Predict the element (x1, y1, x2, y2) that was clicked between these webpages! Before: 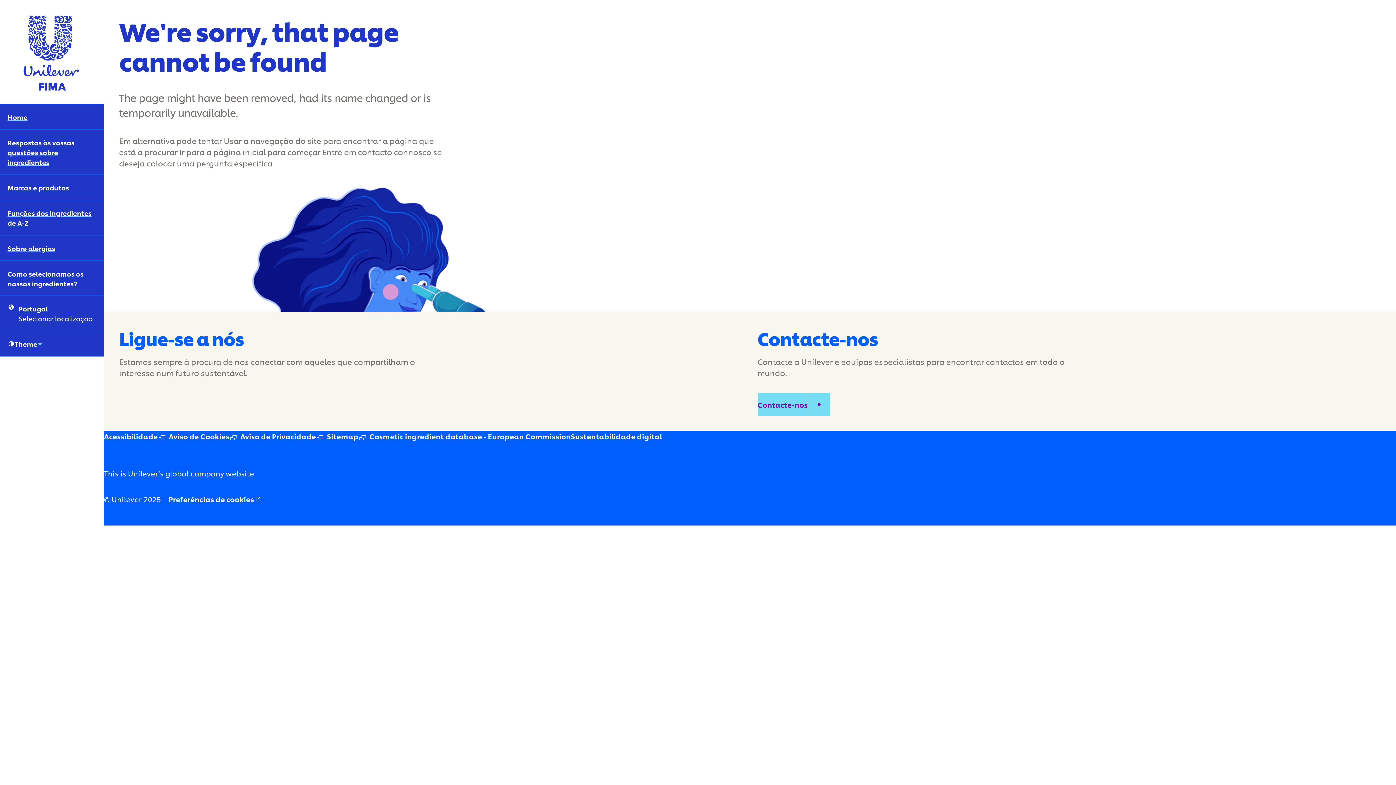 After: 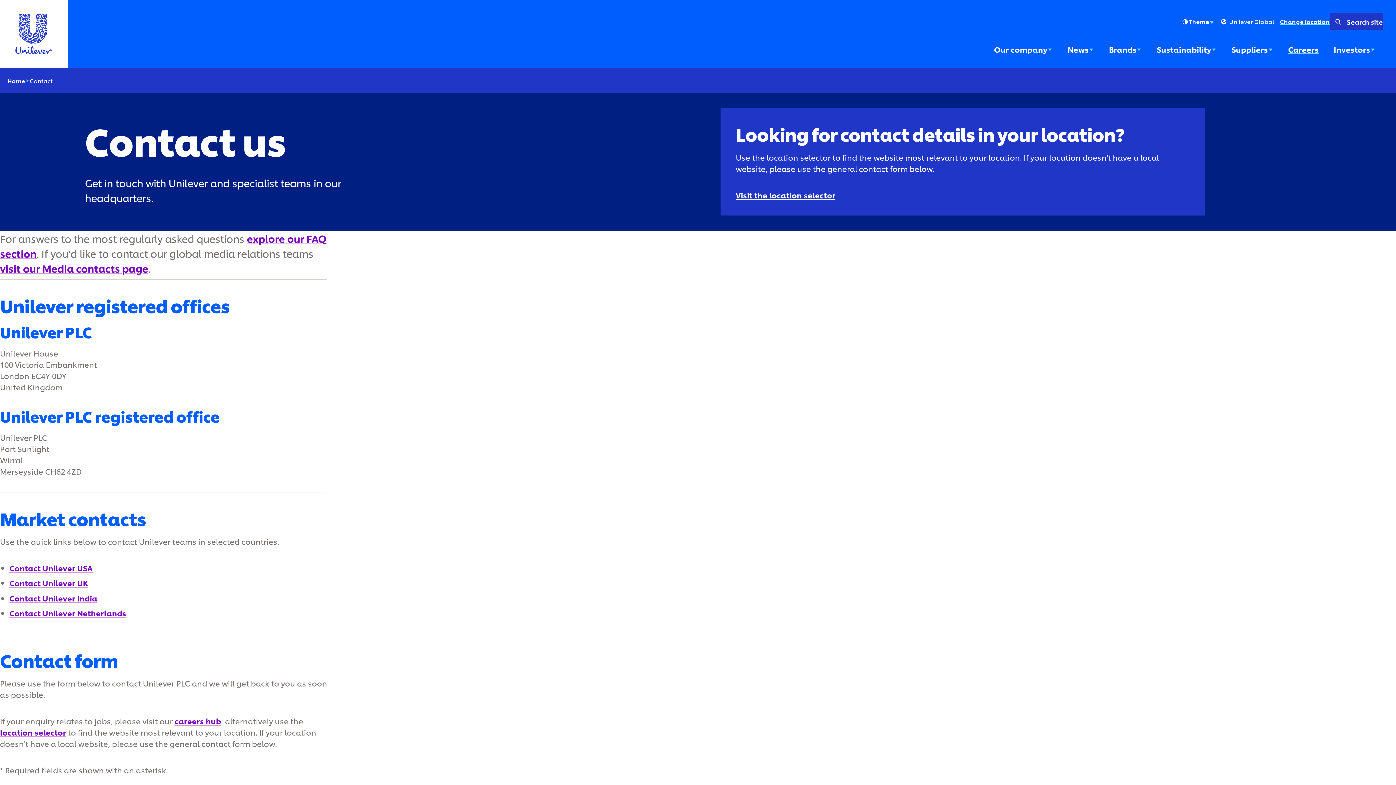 Action: bbox: (757, 393, 830, 416) label: Contacte-nos